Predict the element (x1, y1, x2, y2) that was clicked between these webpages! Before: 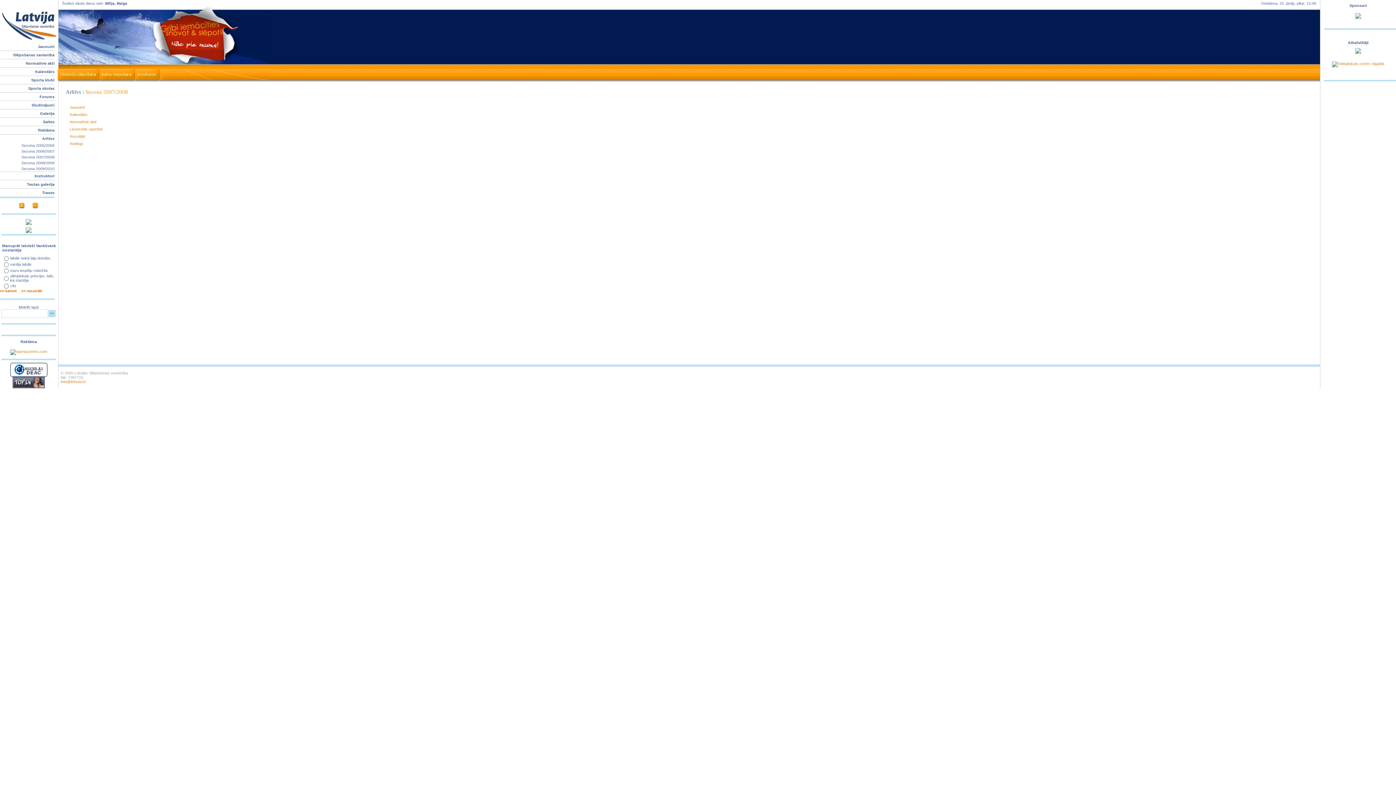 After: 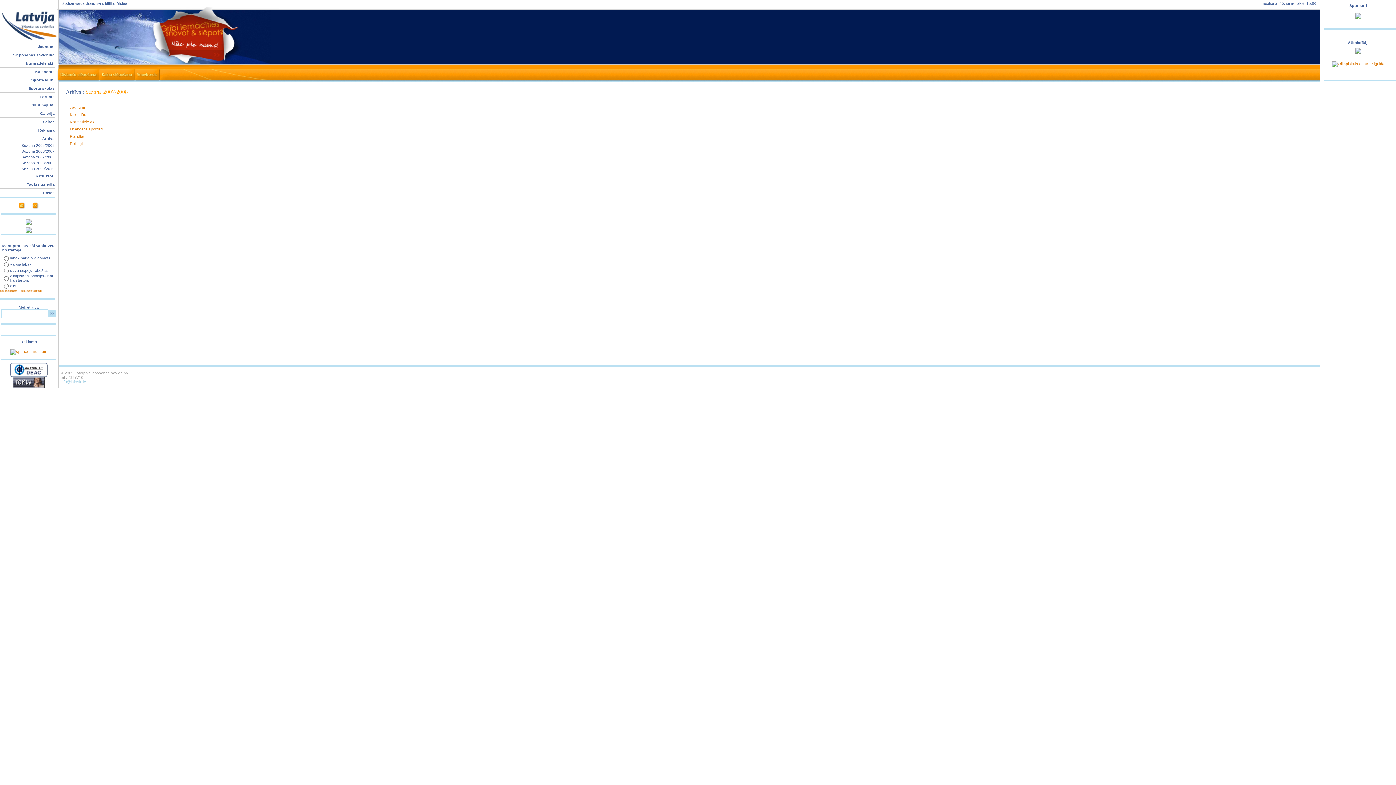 Action: bbox: (60, 379, 86, 384) label: info@infoski.lv